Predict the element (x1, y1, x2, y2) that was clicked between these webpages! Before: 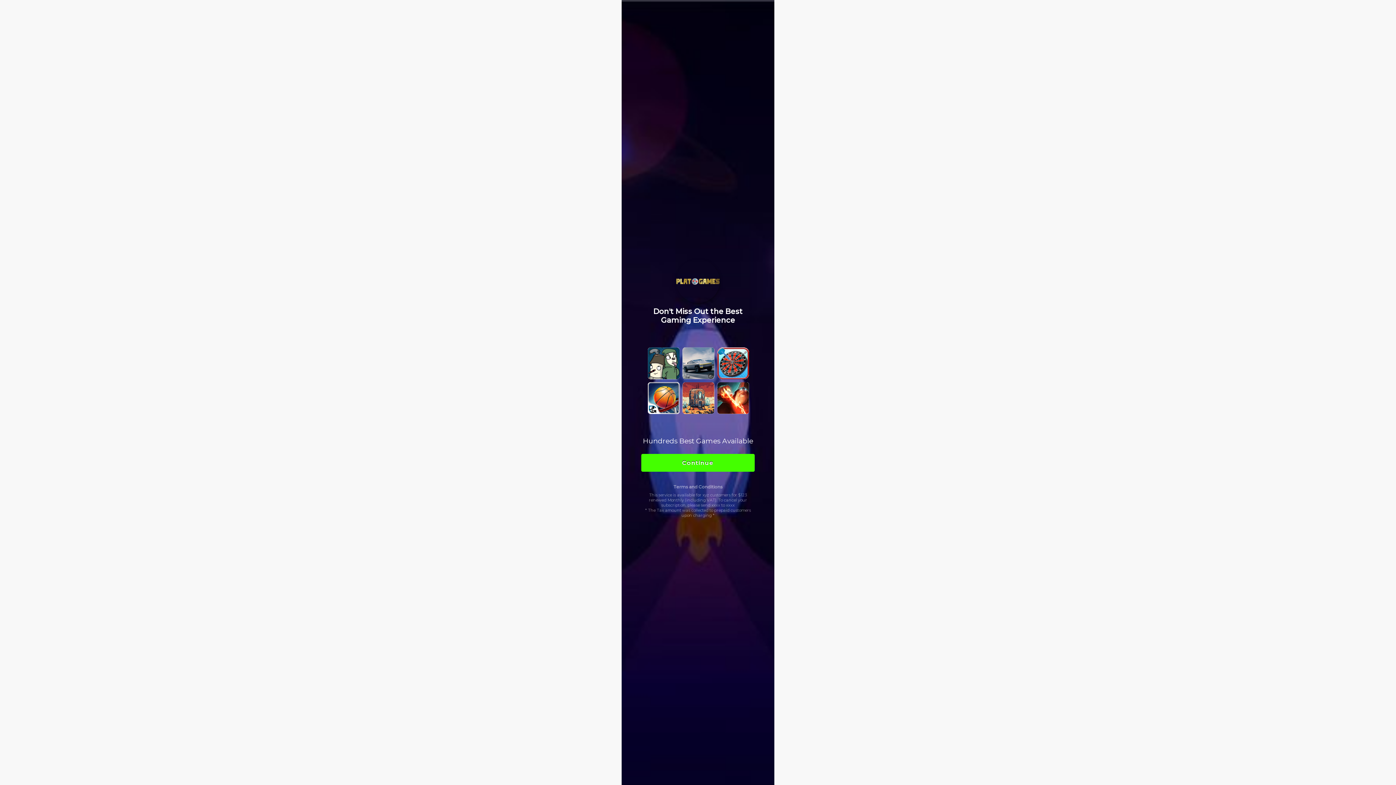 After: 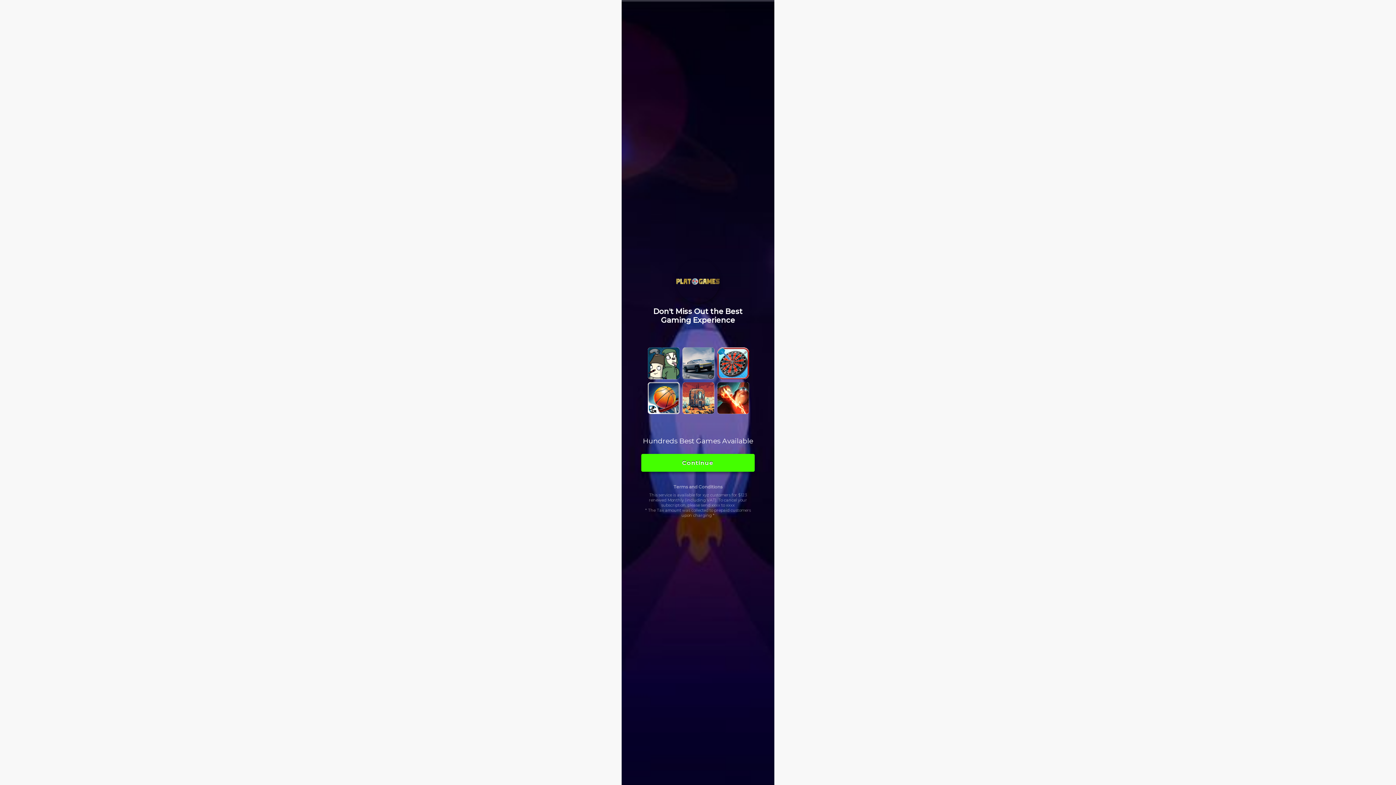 Action: bbox: (641, 454, 754, 471) label: Continue